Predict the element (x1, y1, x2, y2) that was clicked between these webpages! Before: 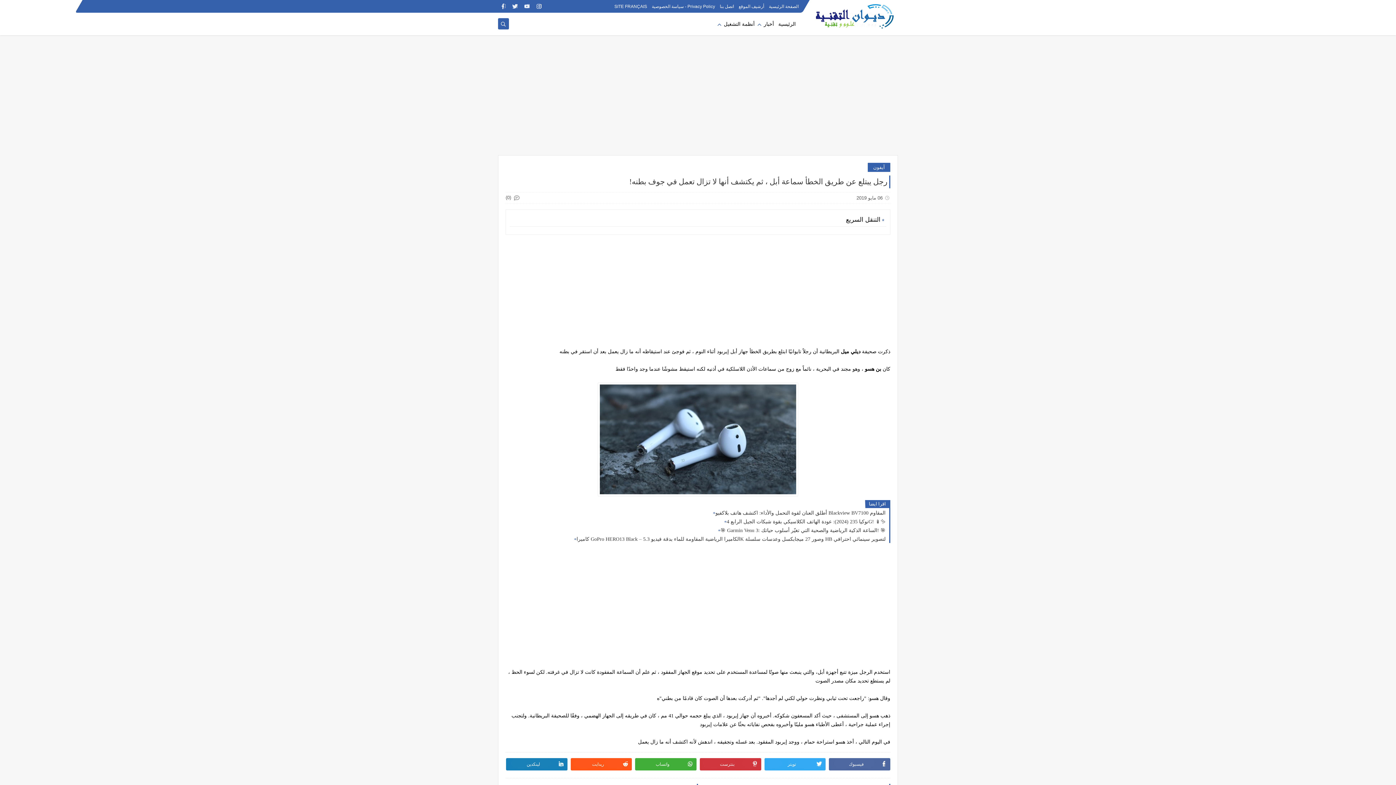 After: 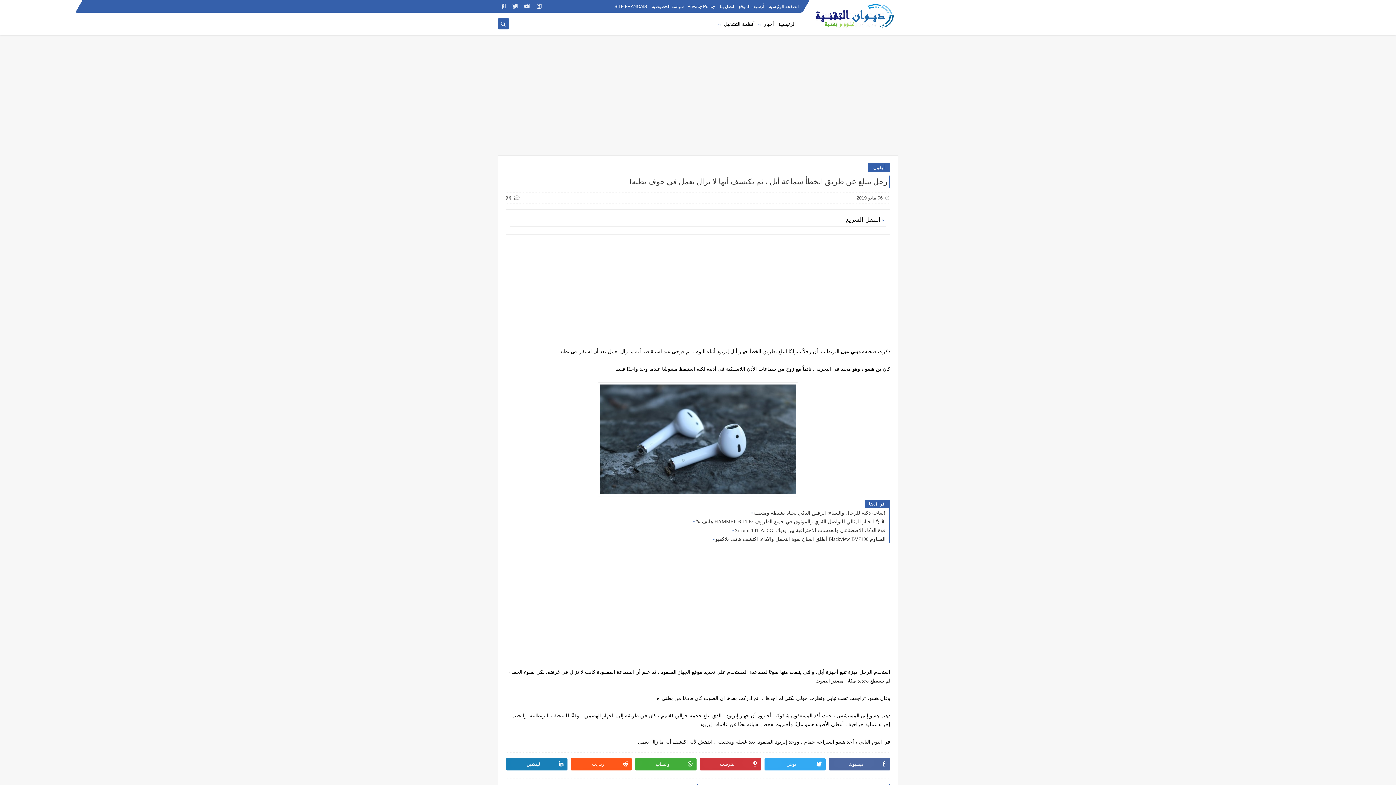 Action: bbox: (856, 195, 882, 200) label: 06 مايو 2019